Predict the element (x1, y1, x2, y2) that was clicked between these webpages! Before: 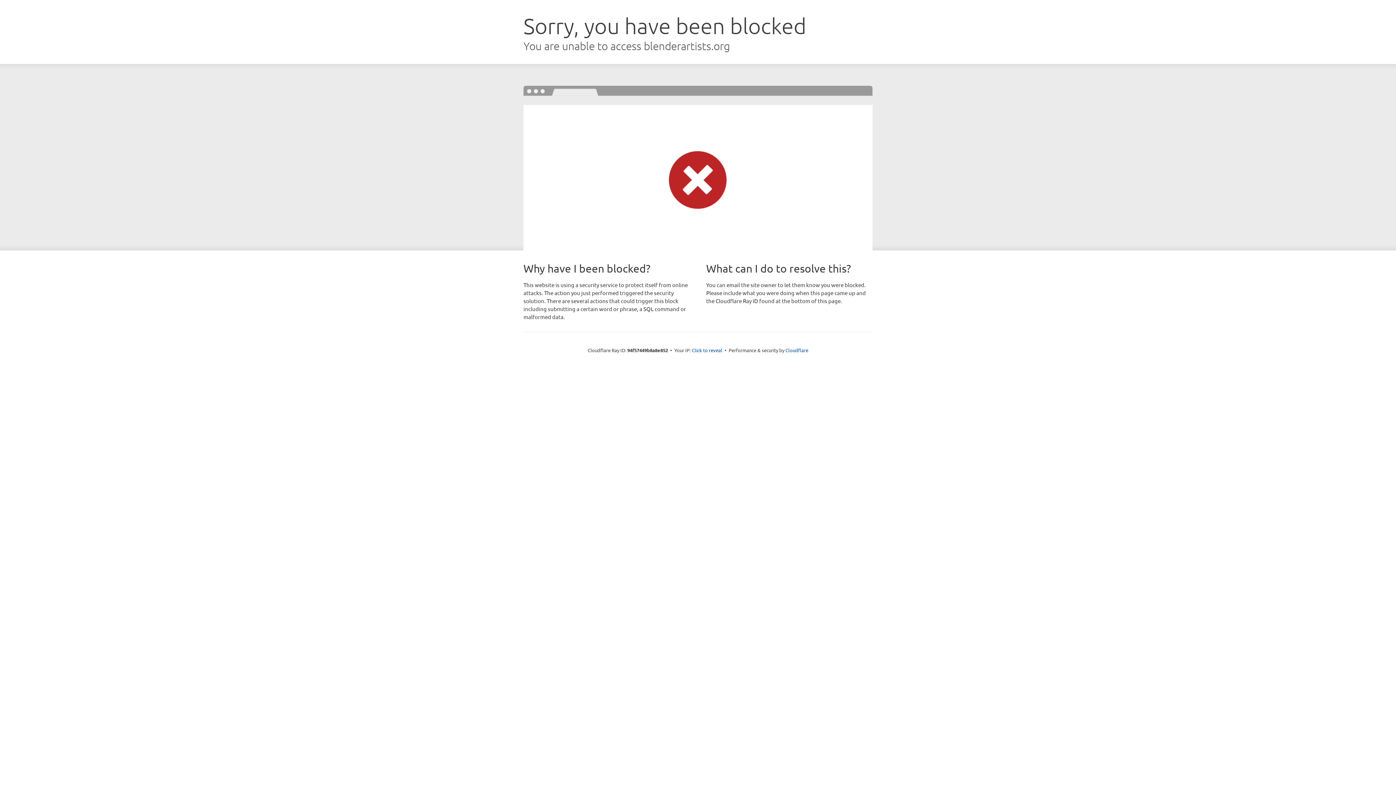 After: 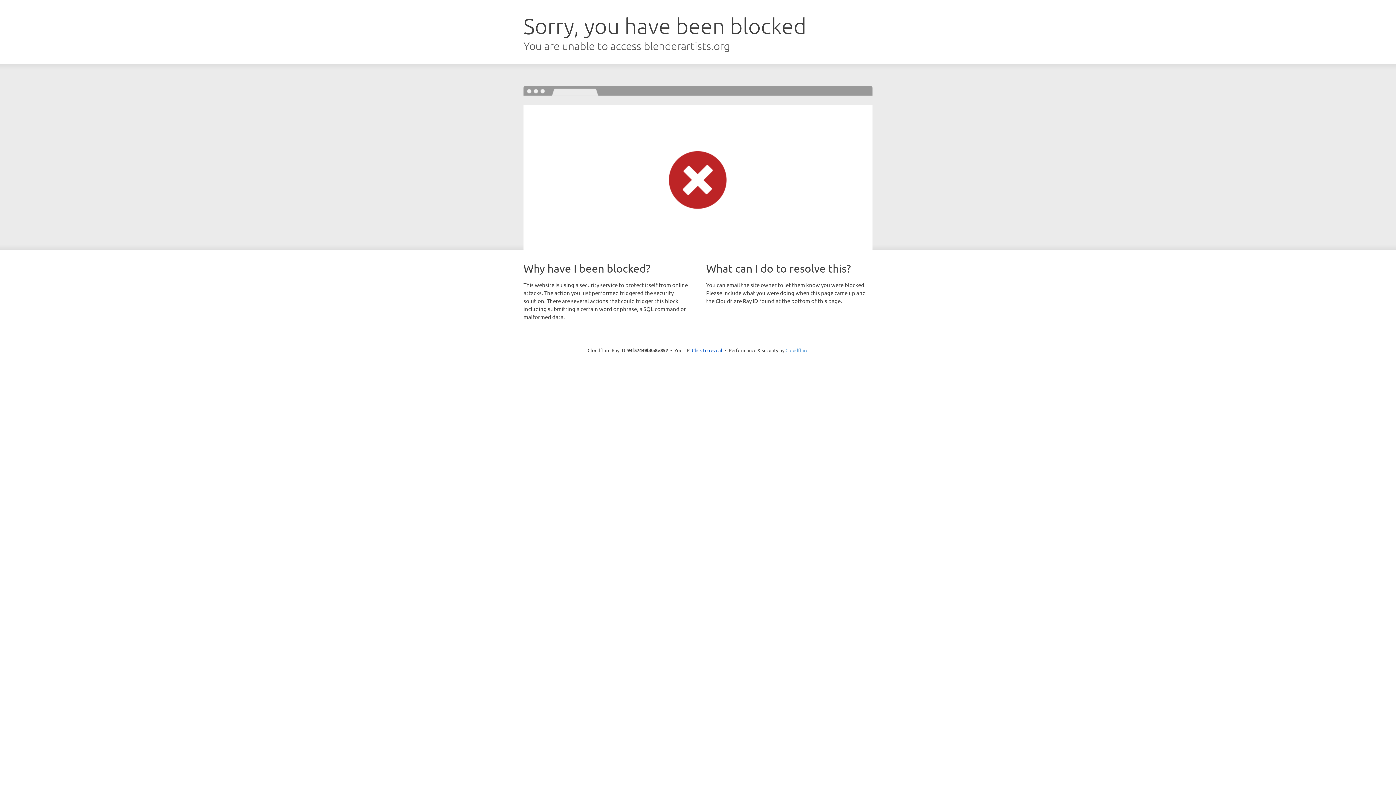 Action: bbox: (785, 347, 808, 353) label: Cloudflare